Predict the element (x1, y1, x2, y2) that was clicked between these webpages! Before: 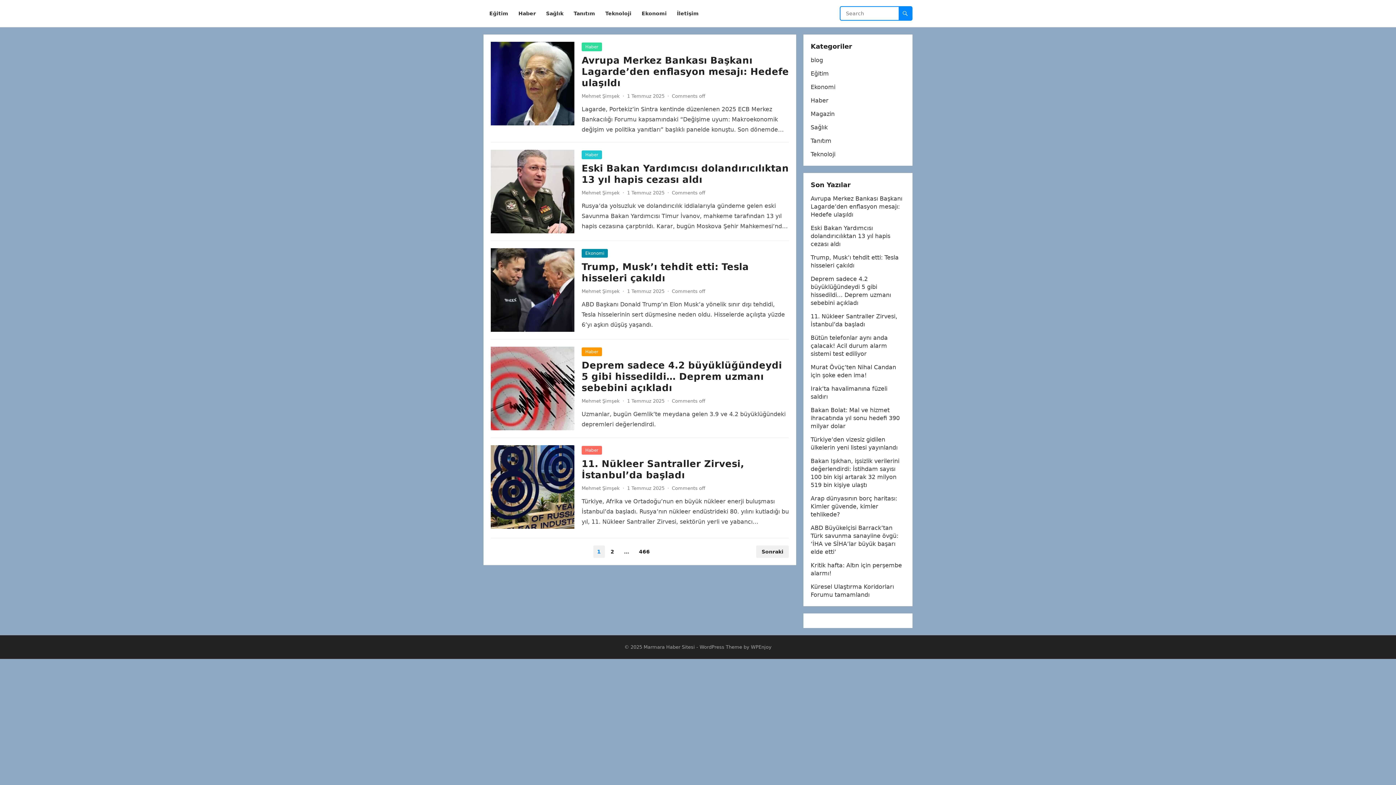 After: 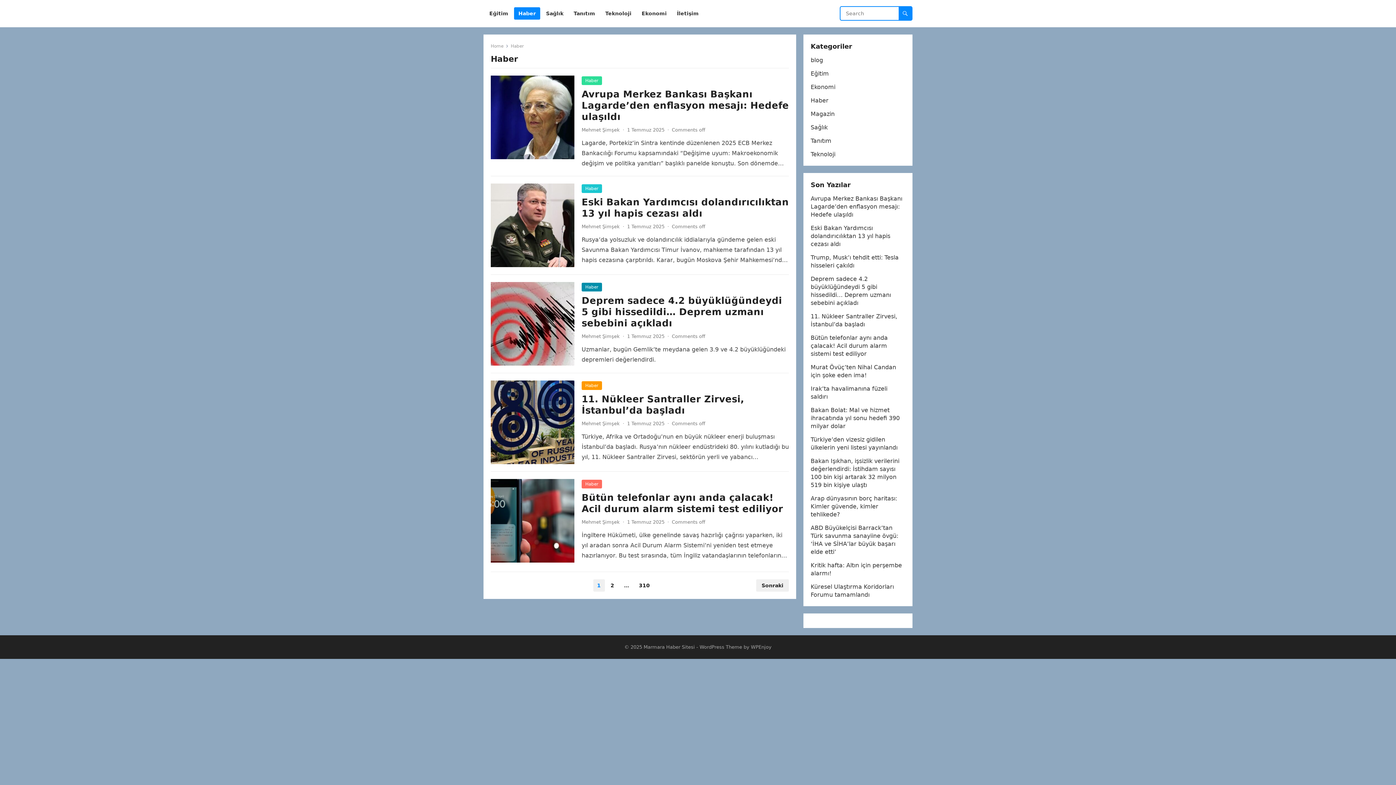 Action: label: Haber bbox: (581, 446, 602, 454)